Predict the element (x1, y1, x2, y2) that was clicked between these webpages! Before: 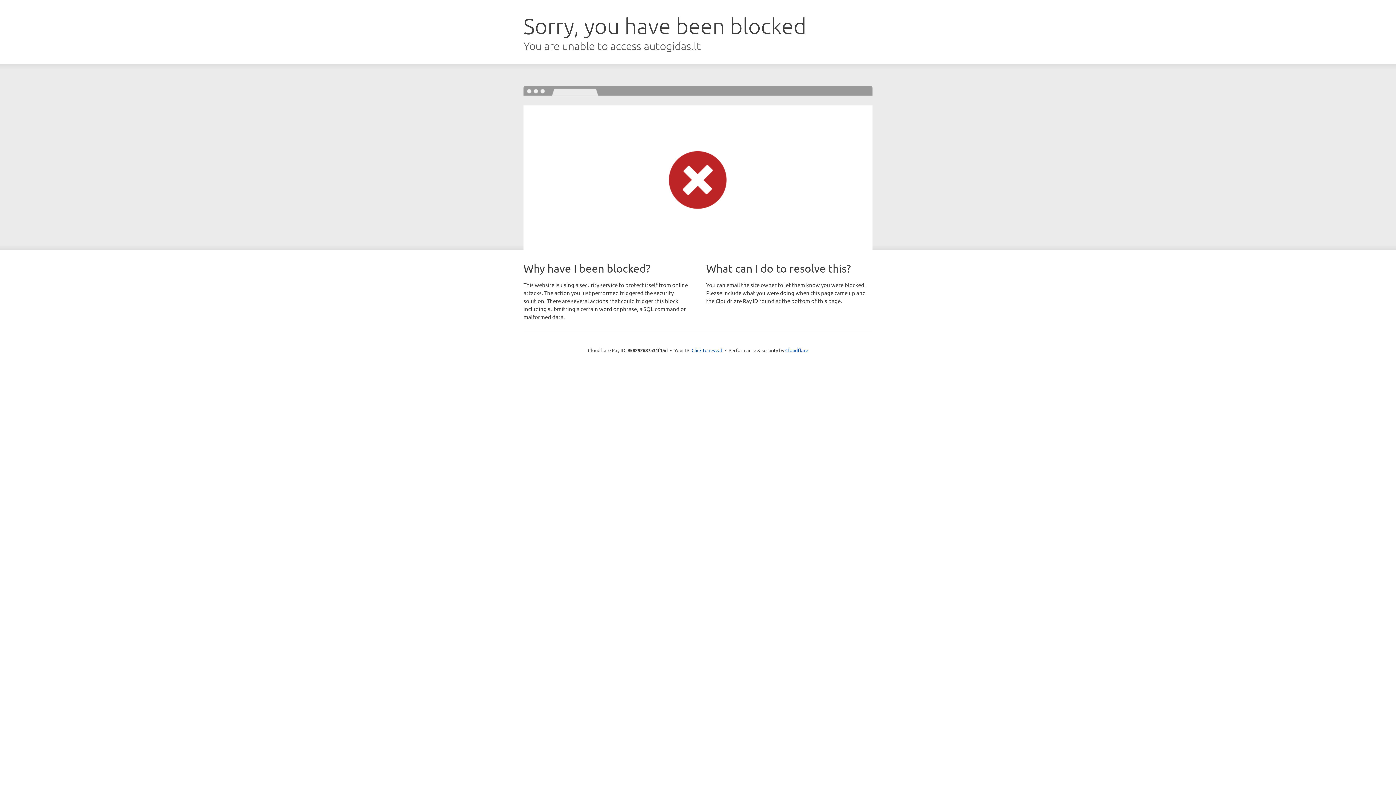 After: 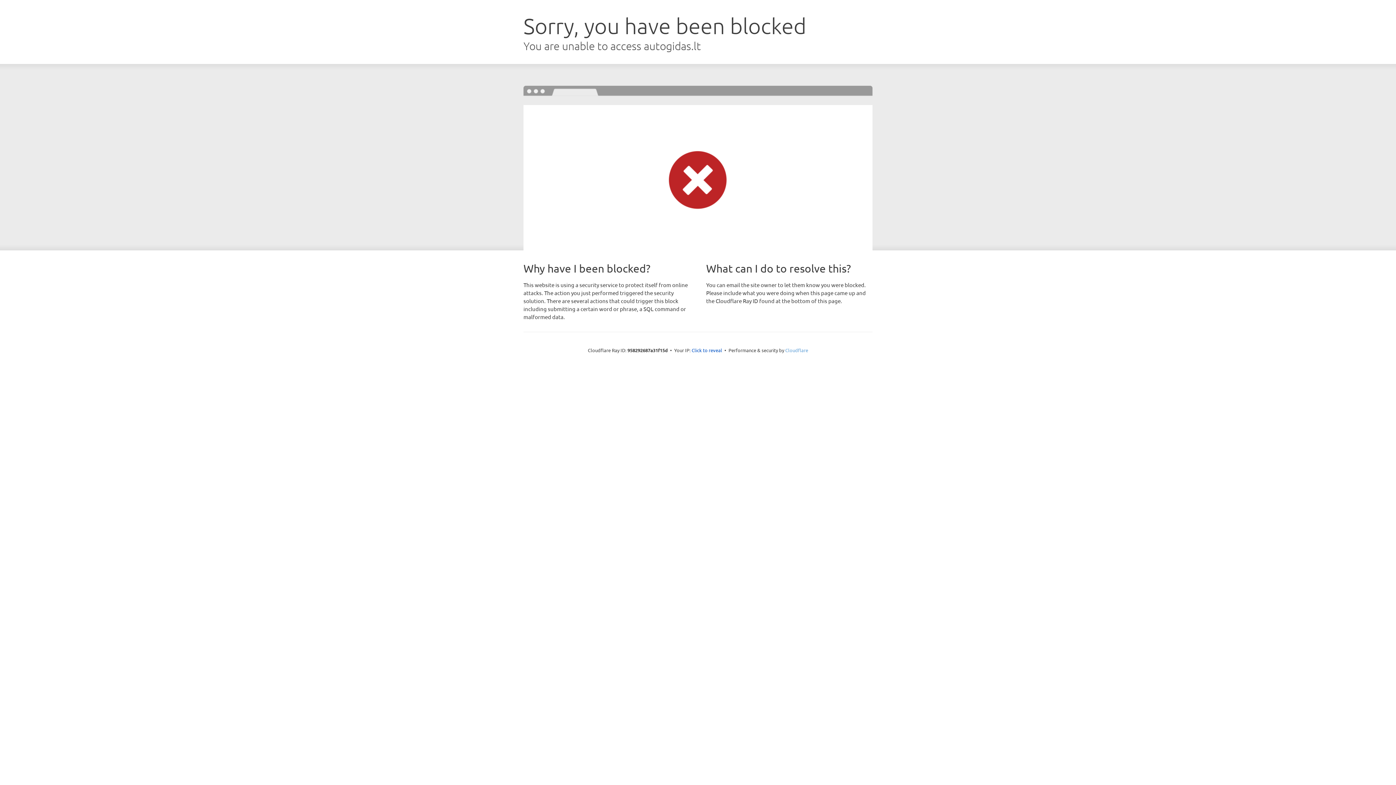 Action: bbox: (785, 347, 808, 353) label: Cloudflare